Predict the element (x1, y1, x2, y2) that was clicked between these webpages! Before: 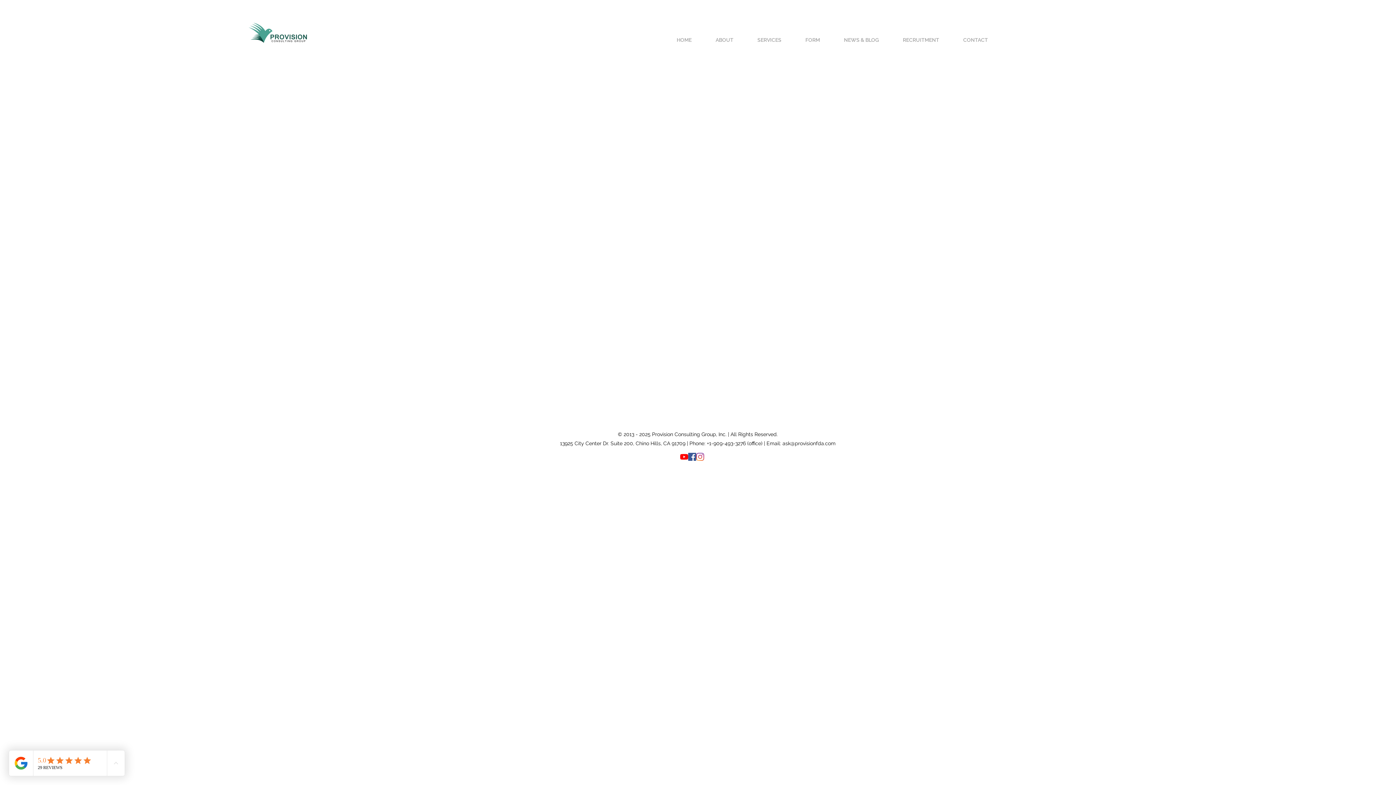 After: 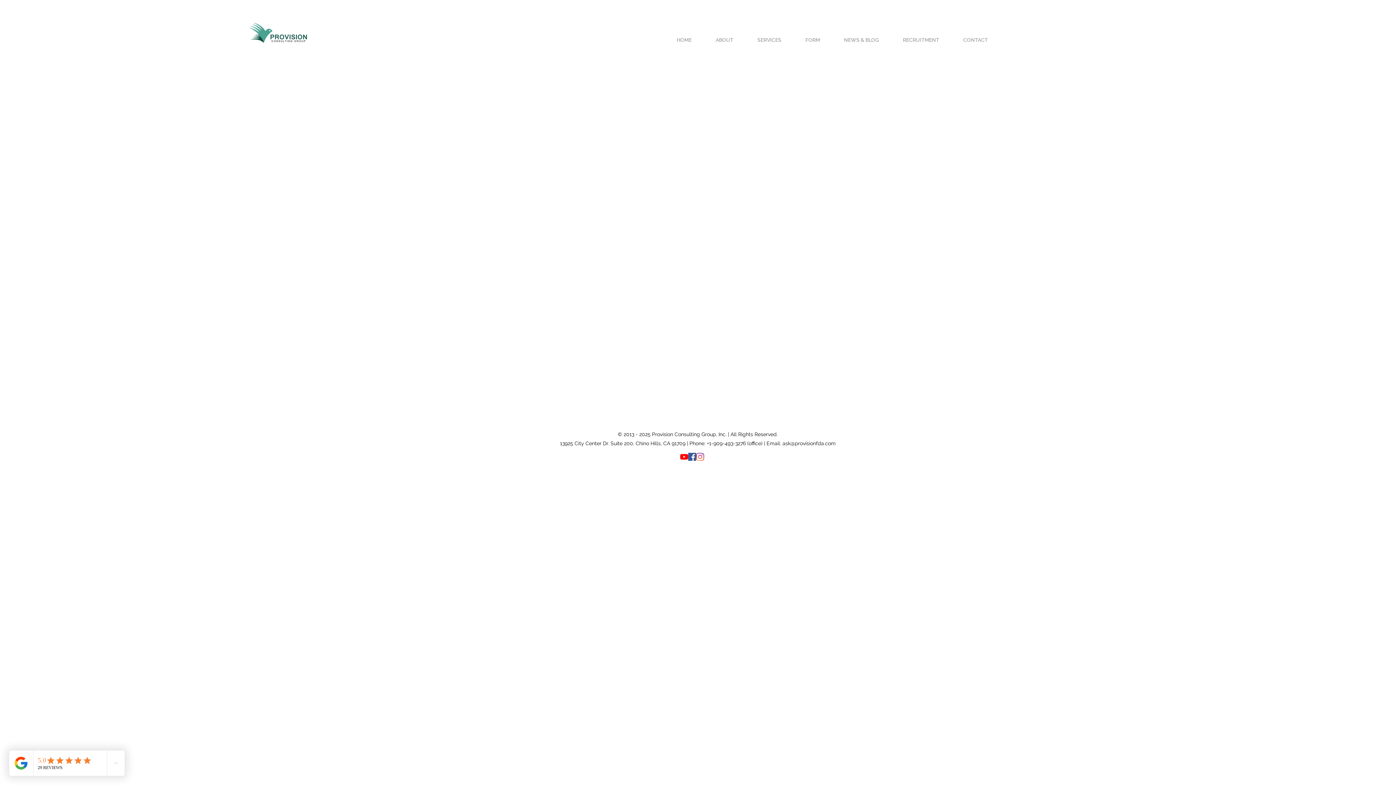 Action: bbox: (696, 453, 704, 461) label: Instagram